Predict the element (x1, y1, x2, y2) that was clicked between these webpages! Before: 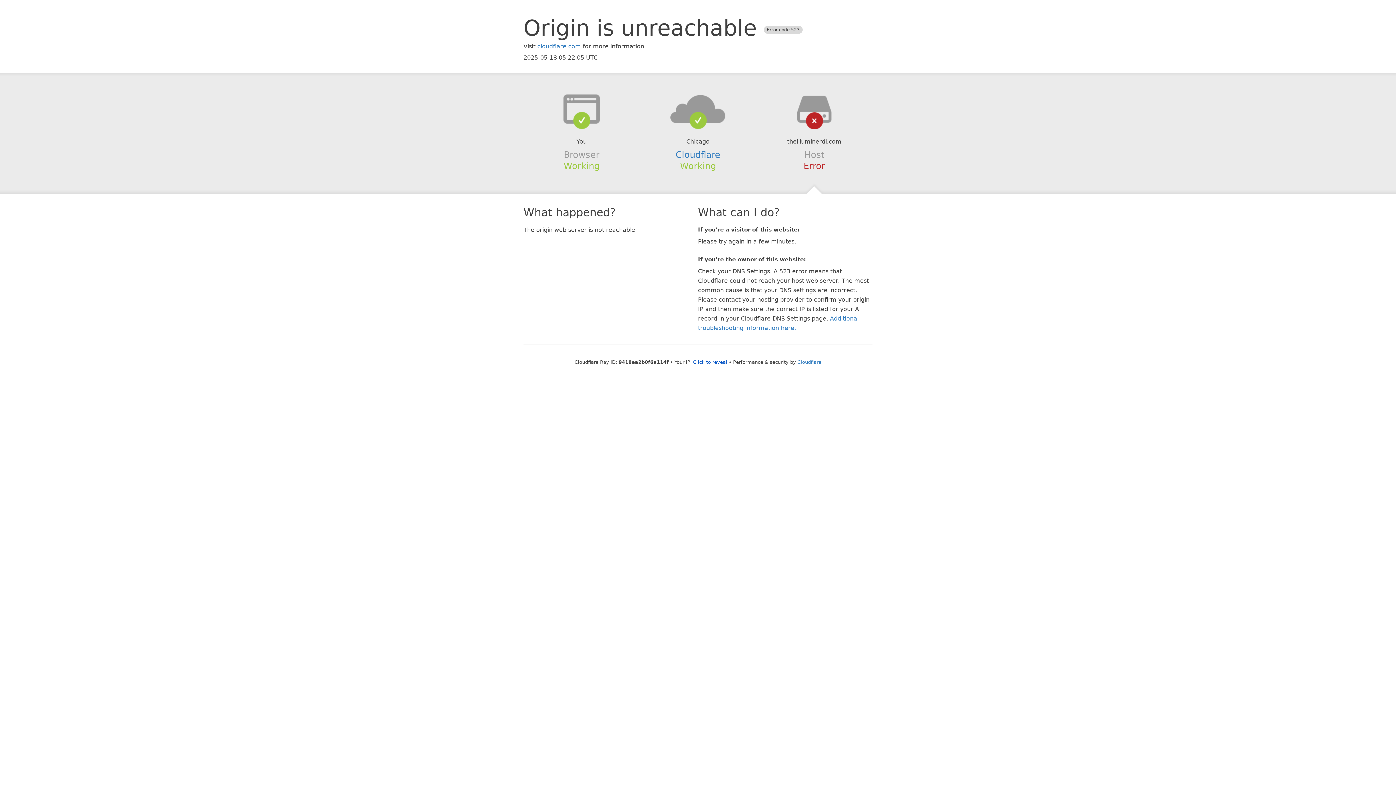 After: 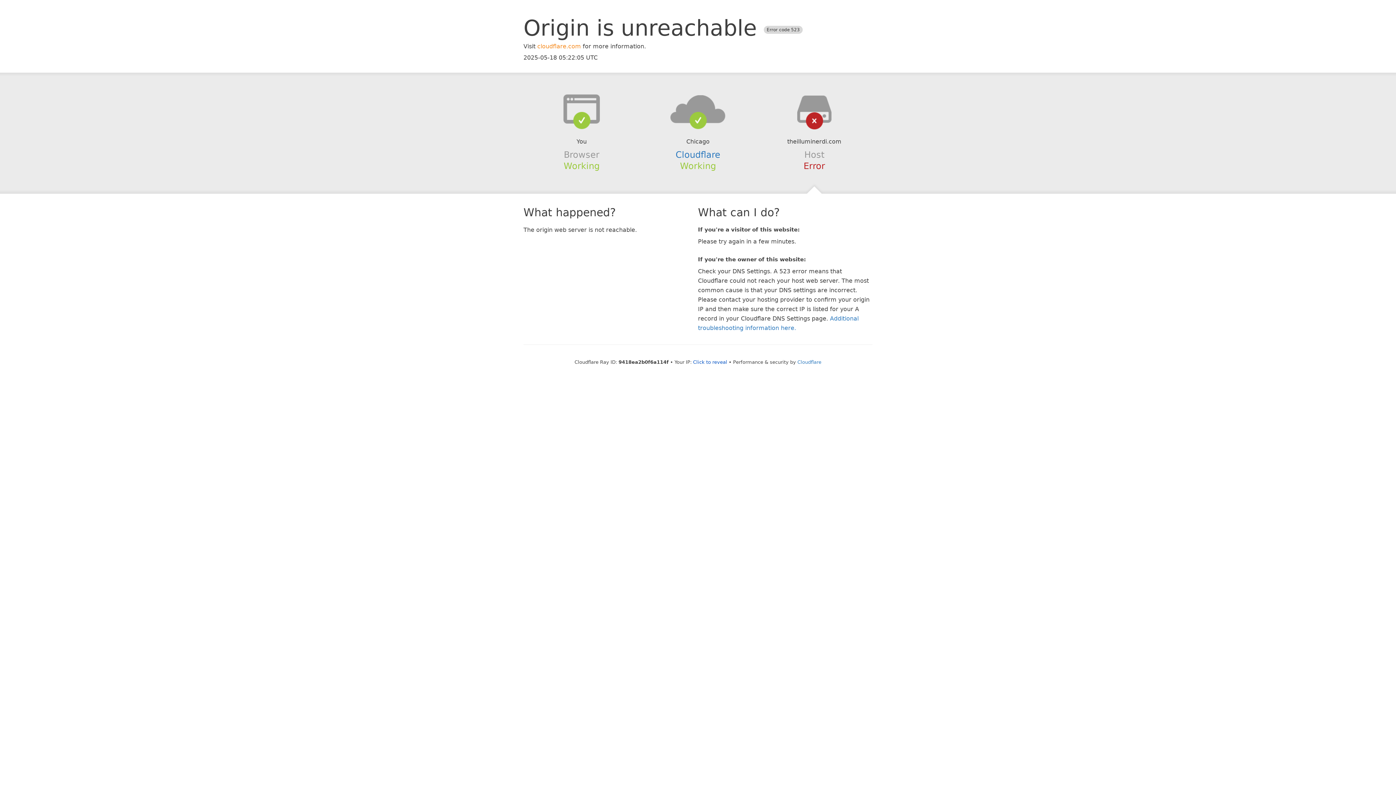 Action: bbox: (537, 42, 581, 49) label: cloudflare.com